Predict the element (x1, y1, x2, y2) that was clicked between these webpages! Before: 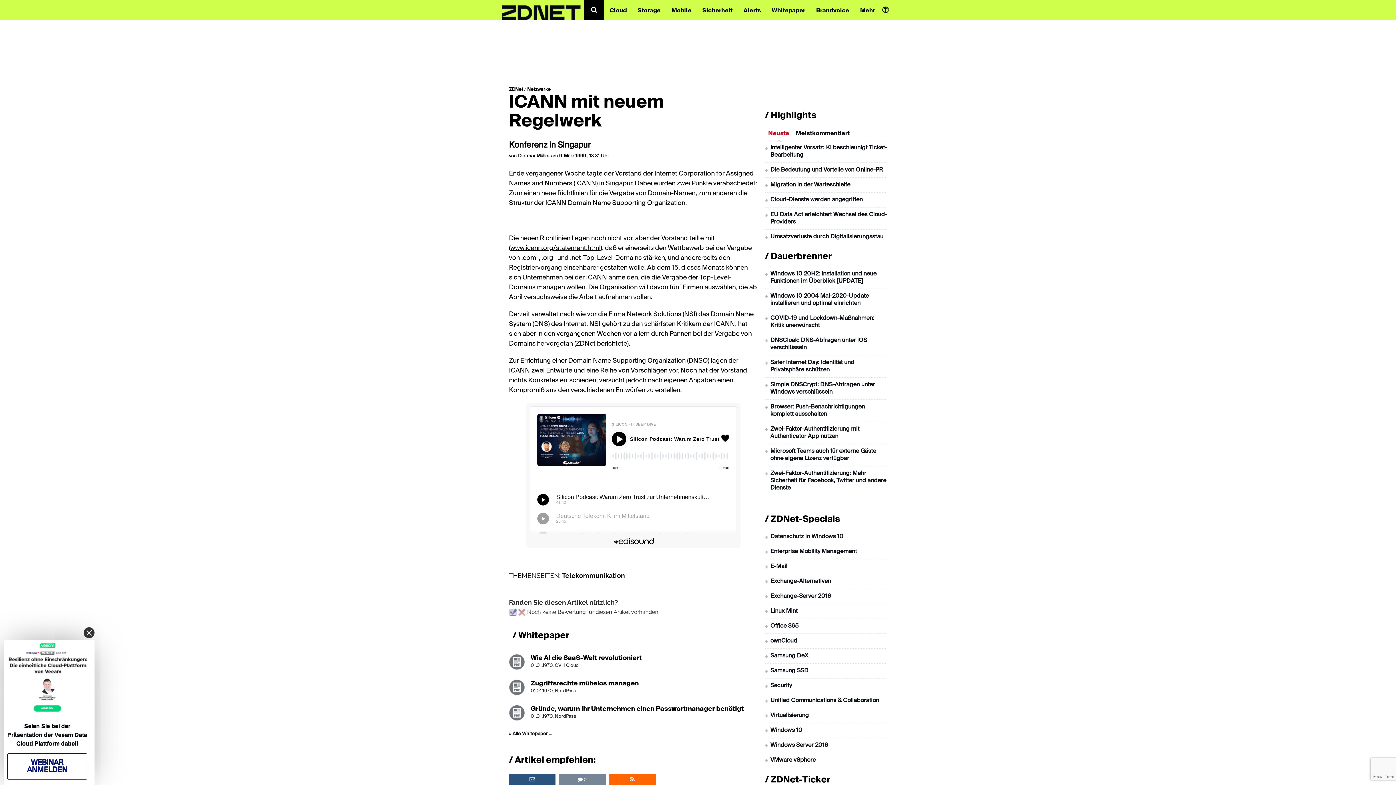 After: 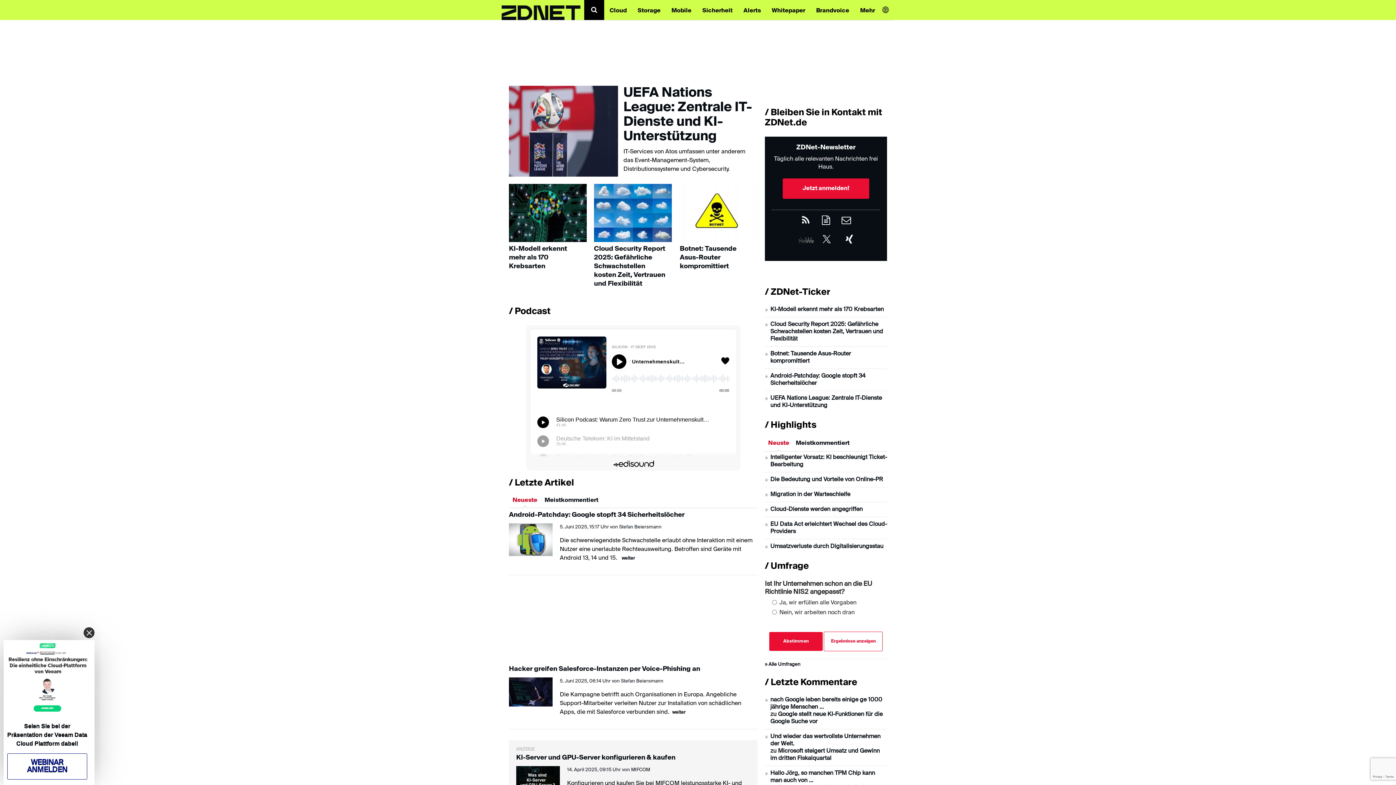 Action: bbox: (501, 0, 580, 20)